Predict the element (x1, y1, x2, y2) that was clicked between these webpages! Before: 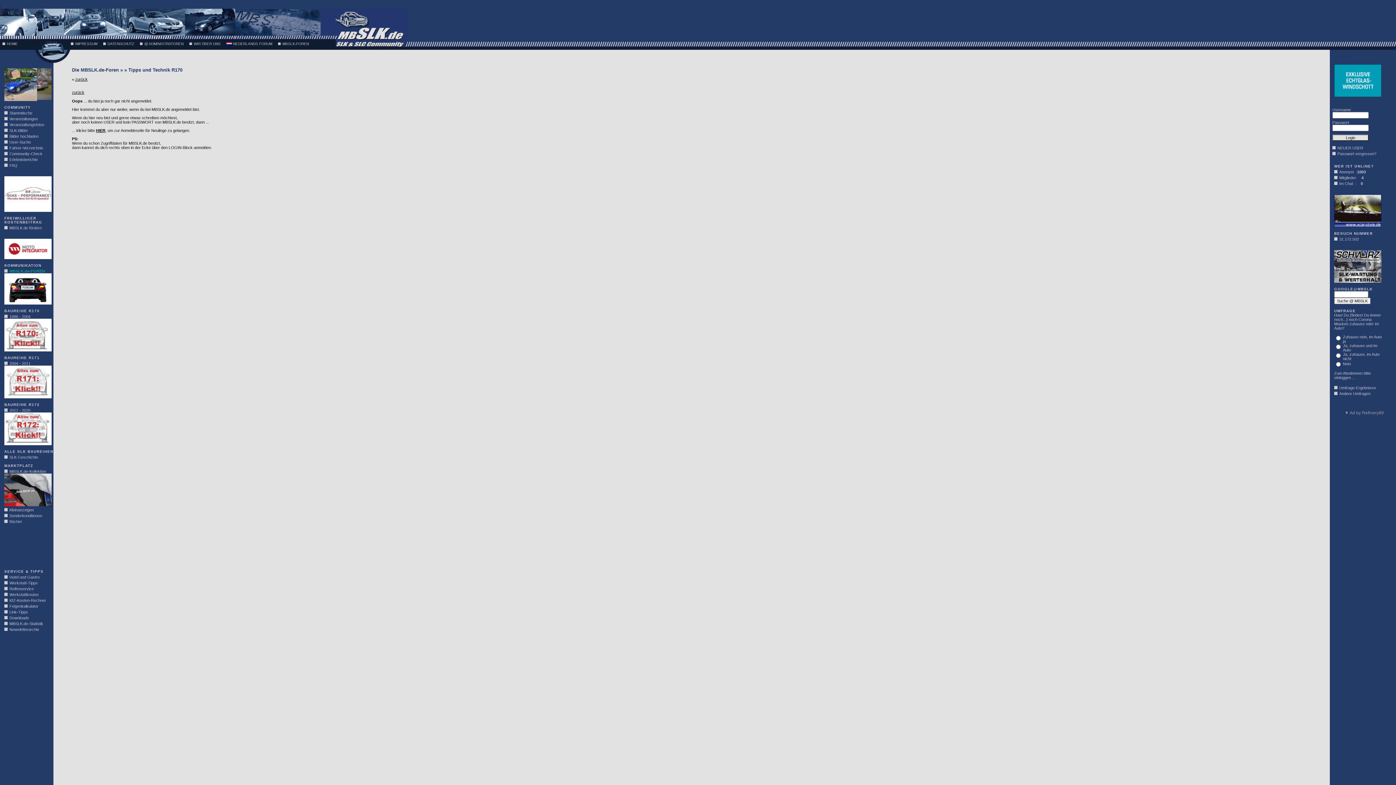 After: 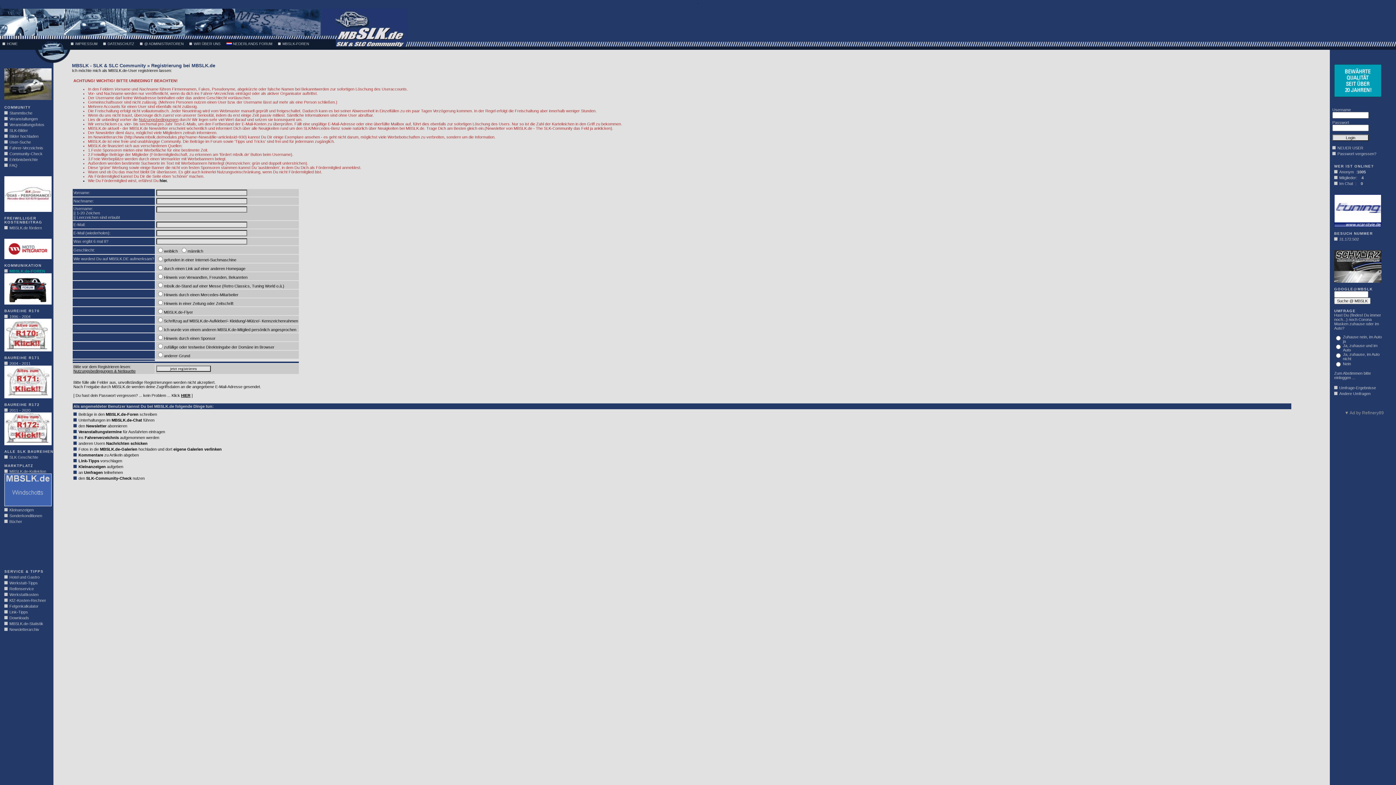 Action: bbox: (1332, 145, 1363, 150) label: NEUER USER